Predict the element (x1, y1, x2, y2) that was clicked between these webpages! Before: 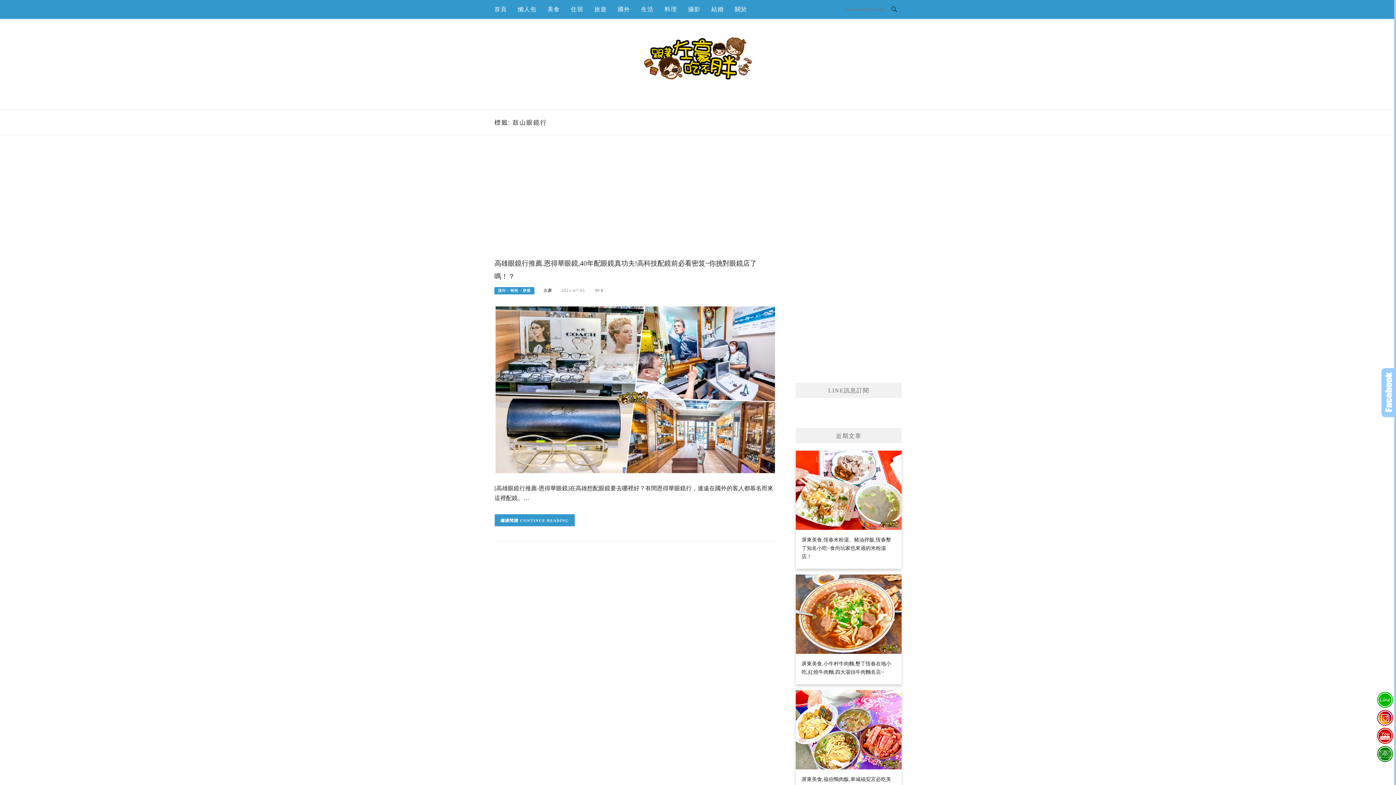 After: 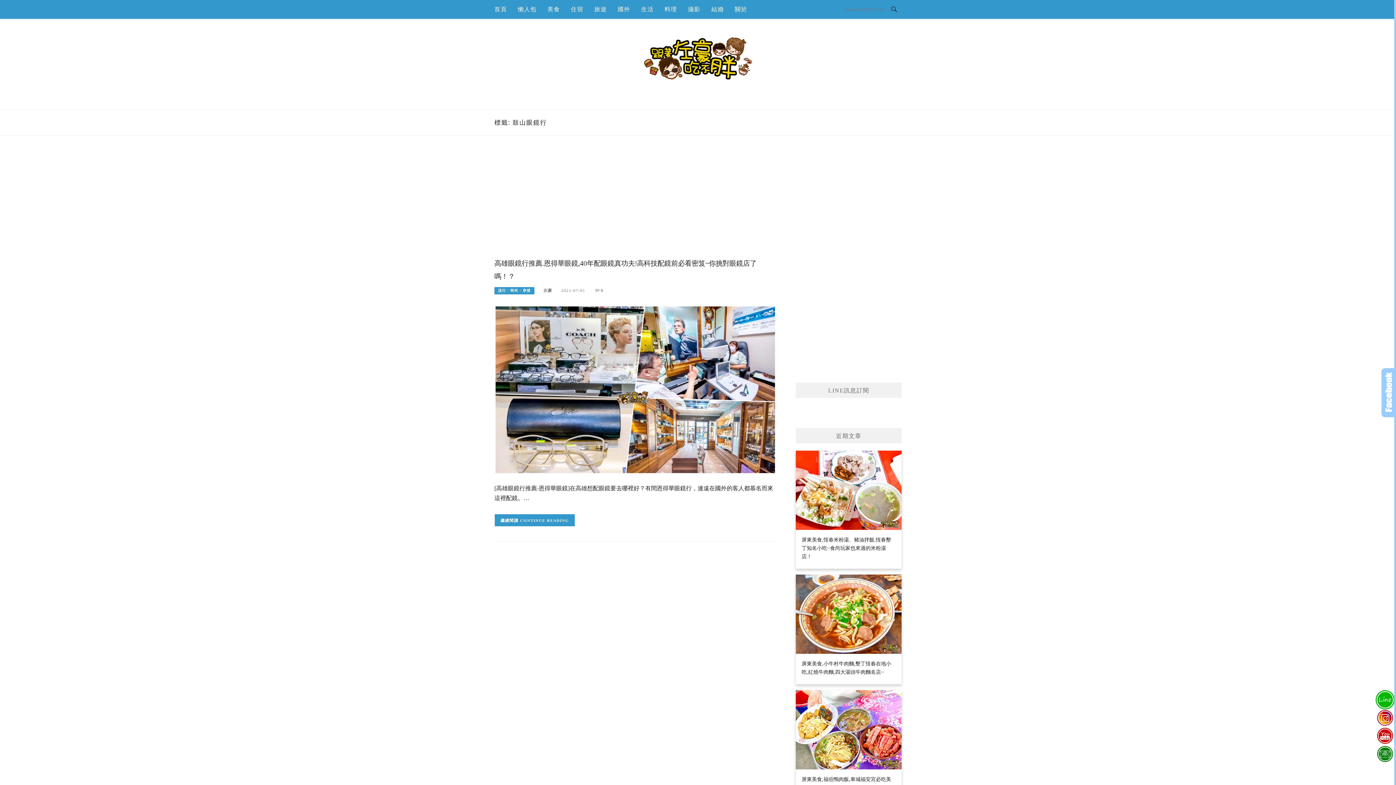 Action: bbox: (1375, 691, 1395, 709)